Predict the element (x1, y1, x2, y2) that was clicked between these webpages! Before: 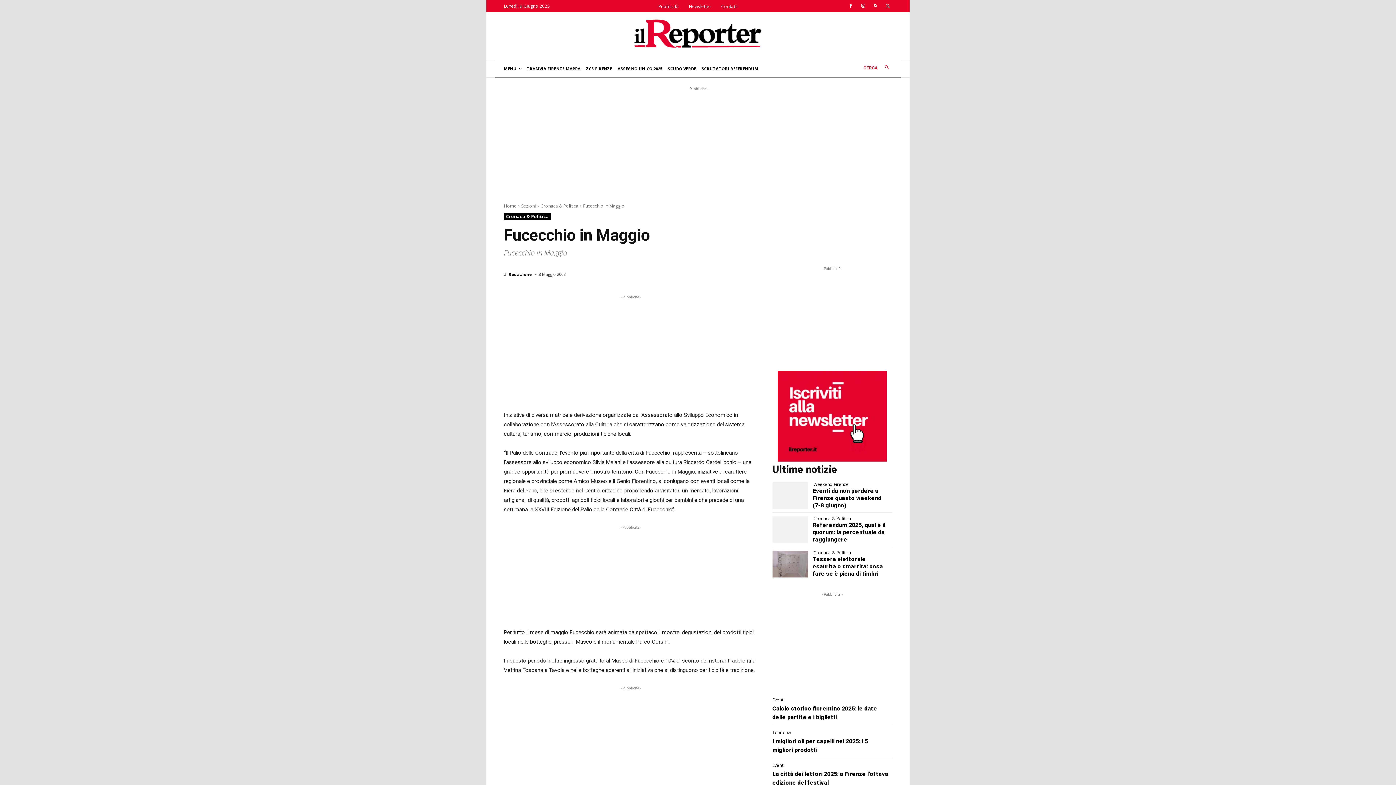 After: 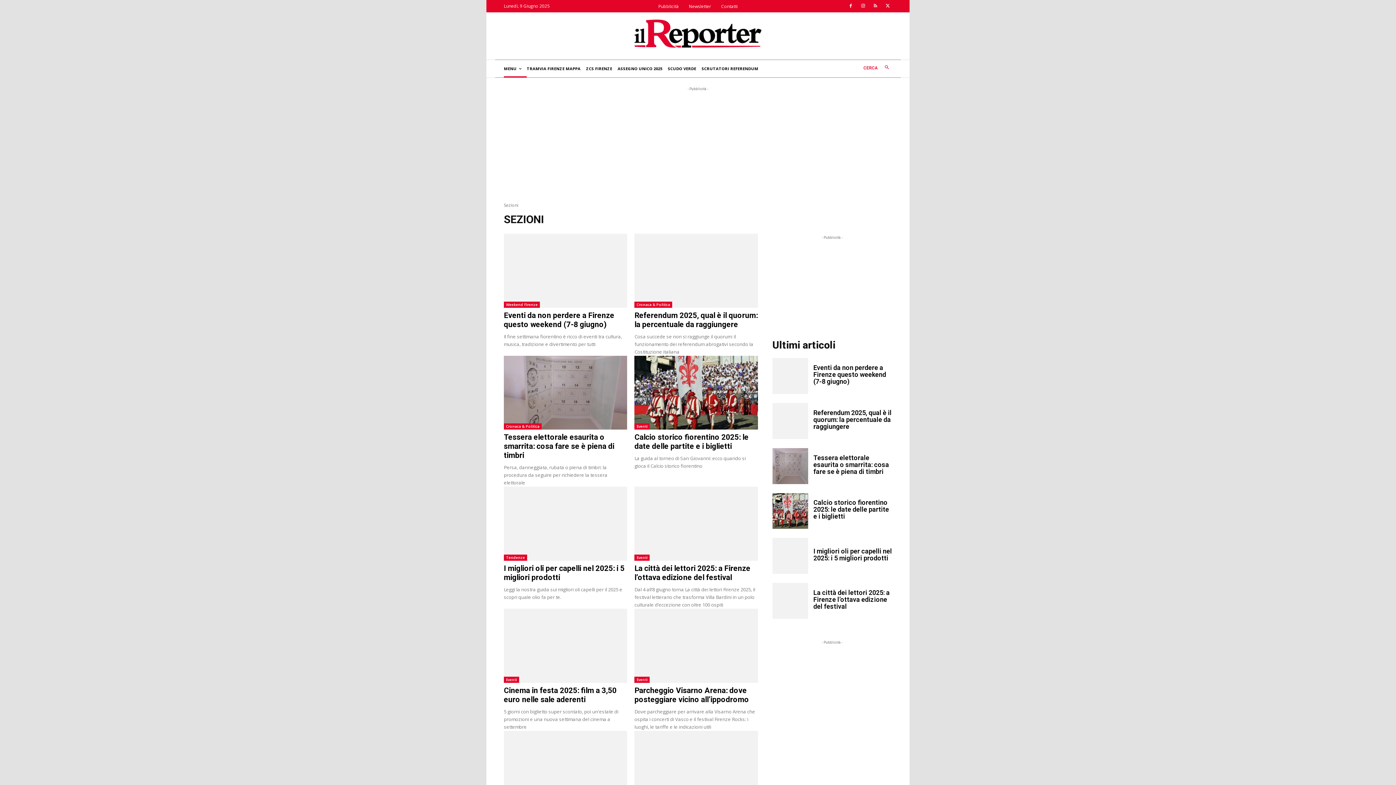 Action: bbox: (521, 202, 536, 209) label: Sezioni